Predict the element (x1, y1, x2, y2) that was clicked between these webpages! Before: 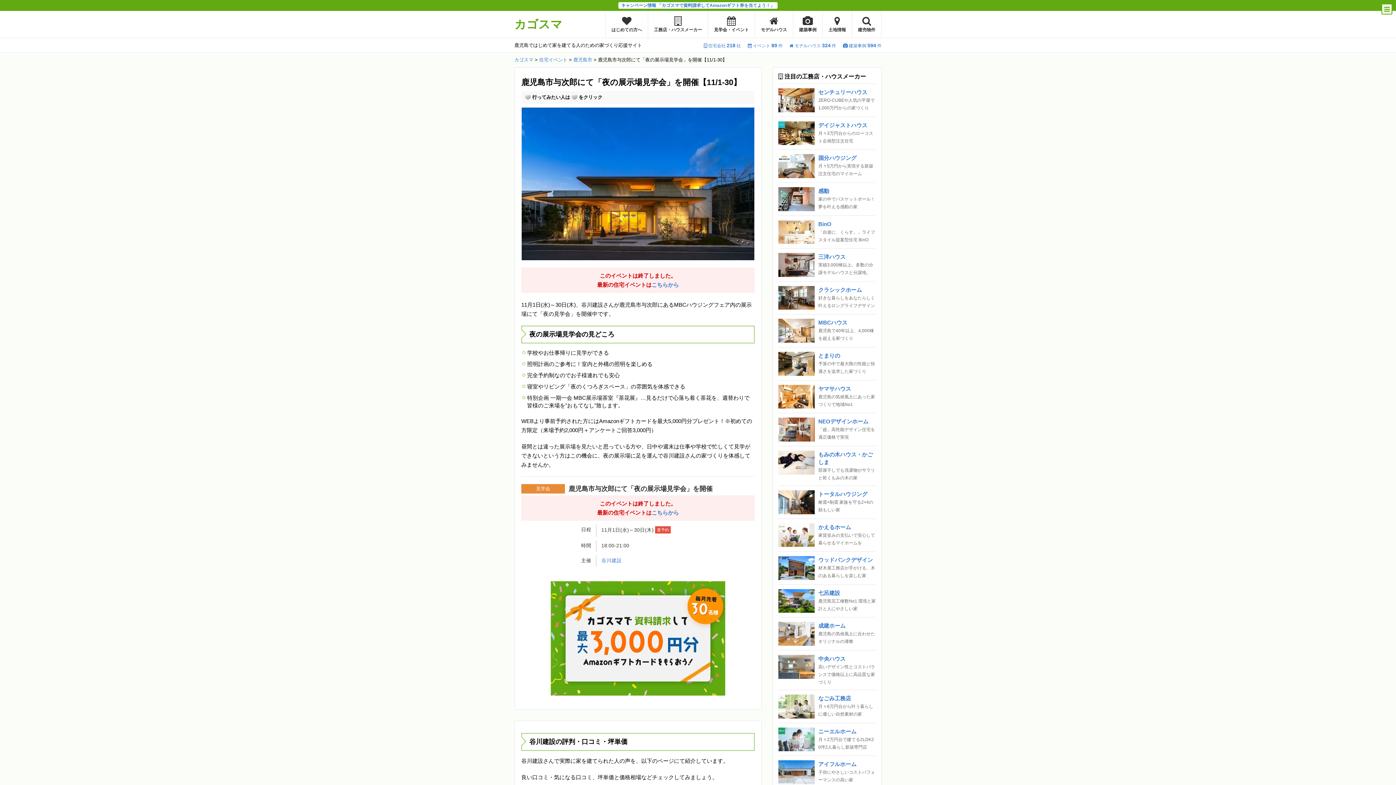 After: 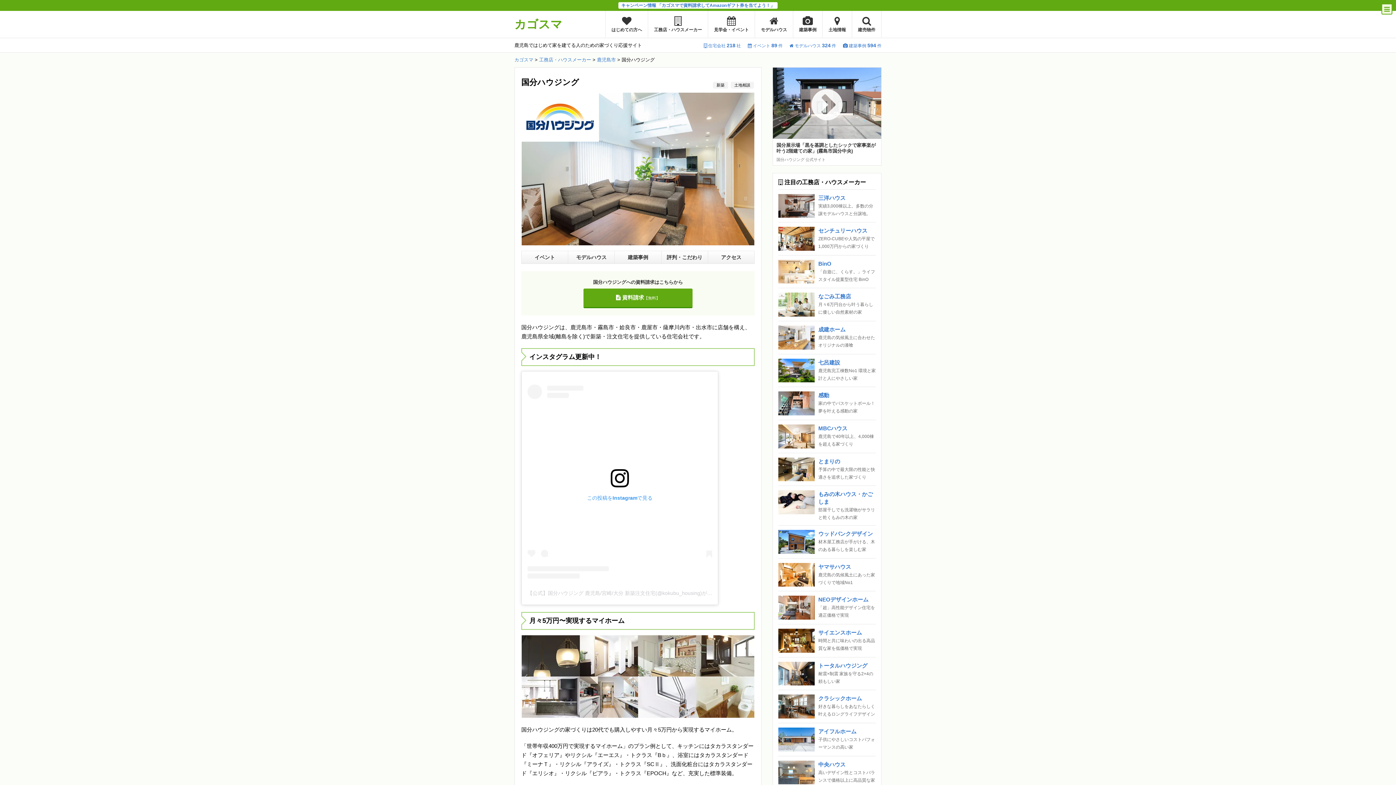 Action: label: 国分ハウジング
月々5万円から実現する新築注文住宅のマイホーム bbox: (778, 149, 876, 182)